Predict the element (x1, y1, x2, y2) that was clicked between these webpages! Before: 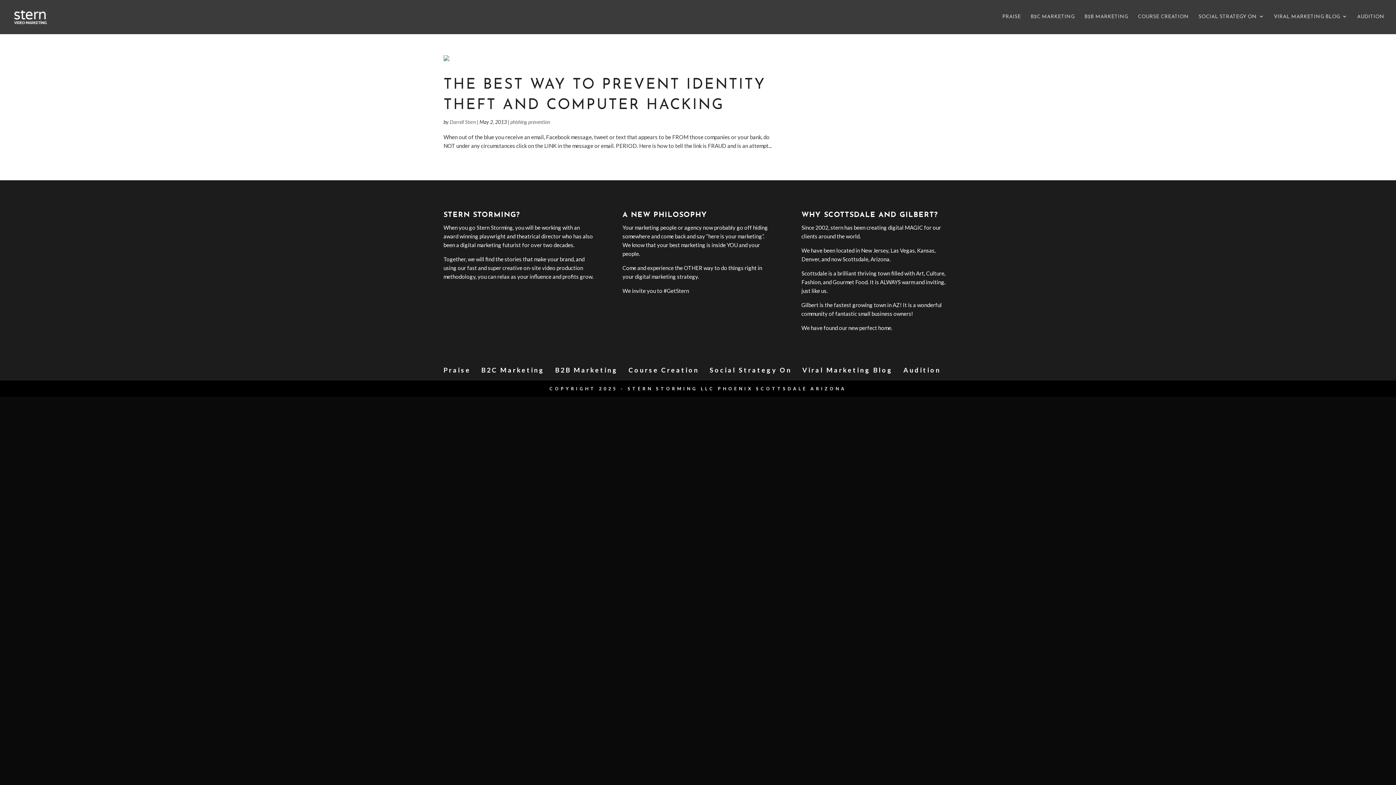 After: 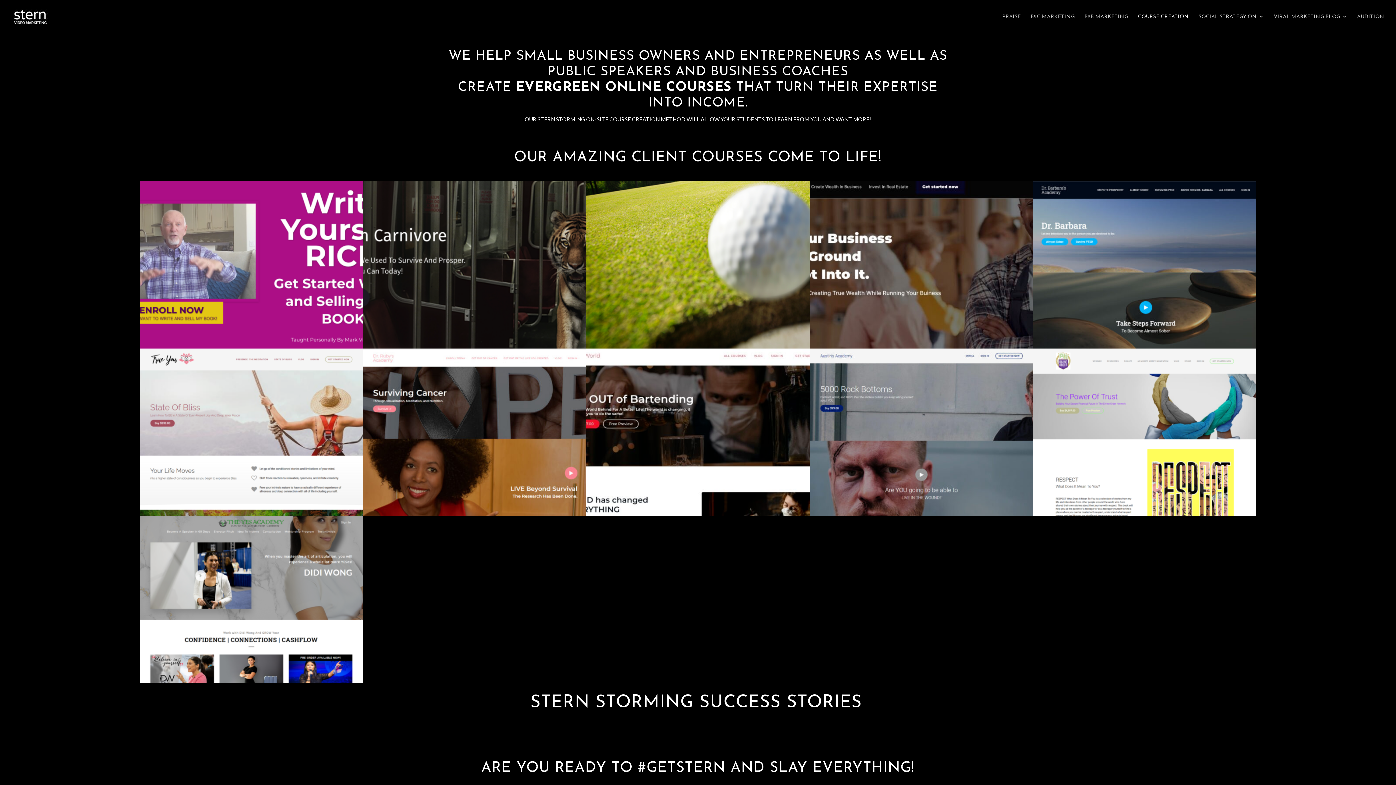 Action: label: Course Creation bbox: (628, 366, 699, 374)